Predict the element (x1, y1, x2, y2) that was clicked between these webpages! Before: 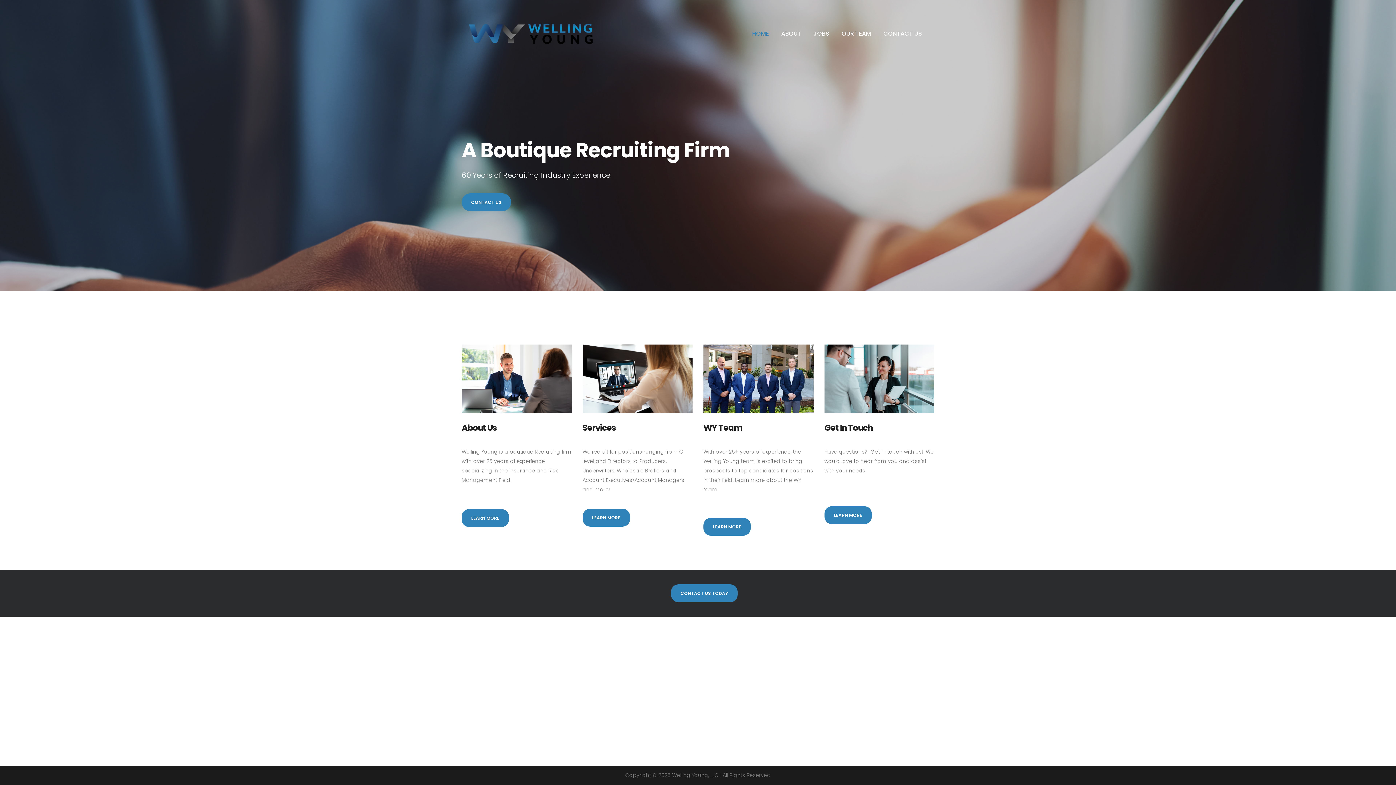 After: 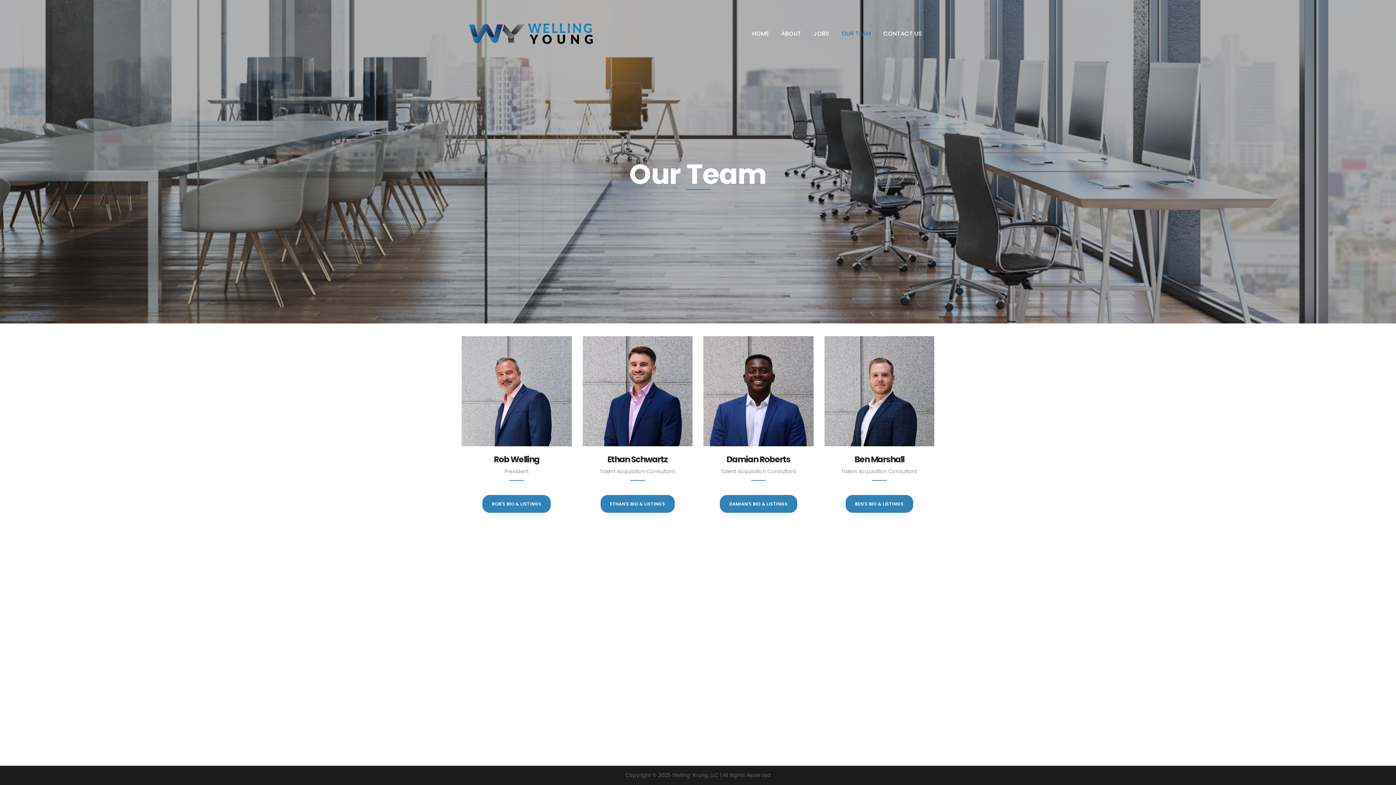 Action: bbox: (835, 12, 877, 55) label: OUR TEAM